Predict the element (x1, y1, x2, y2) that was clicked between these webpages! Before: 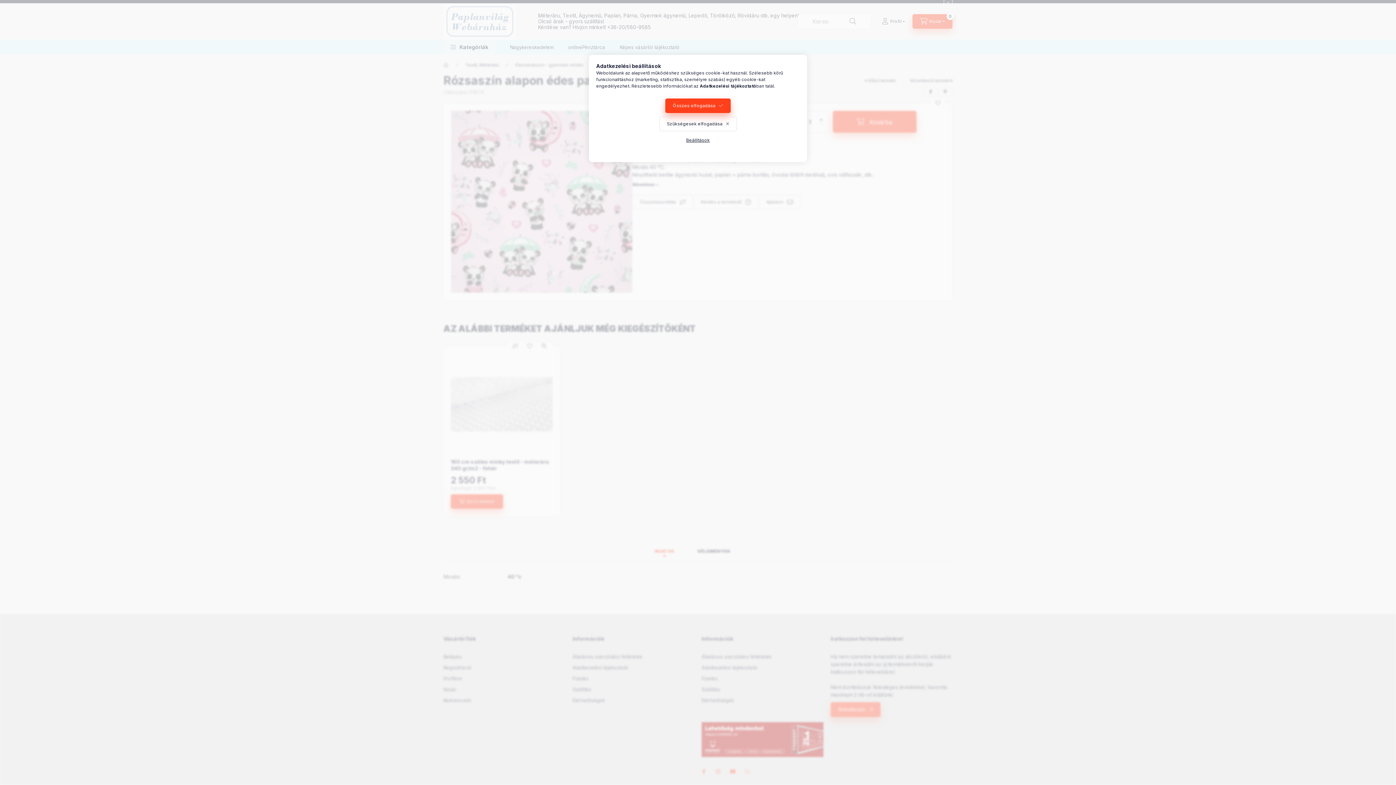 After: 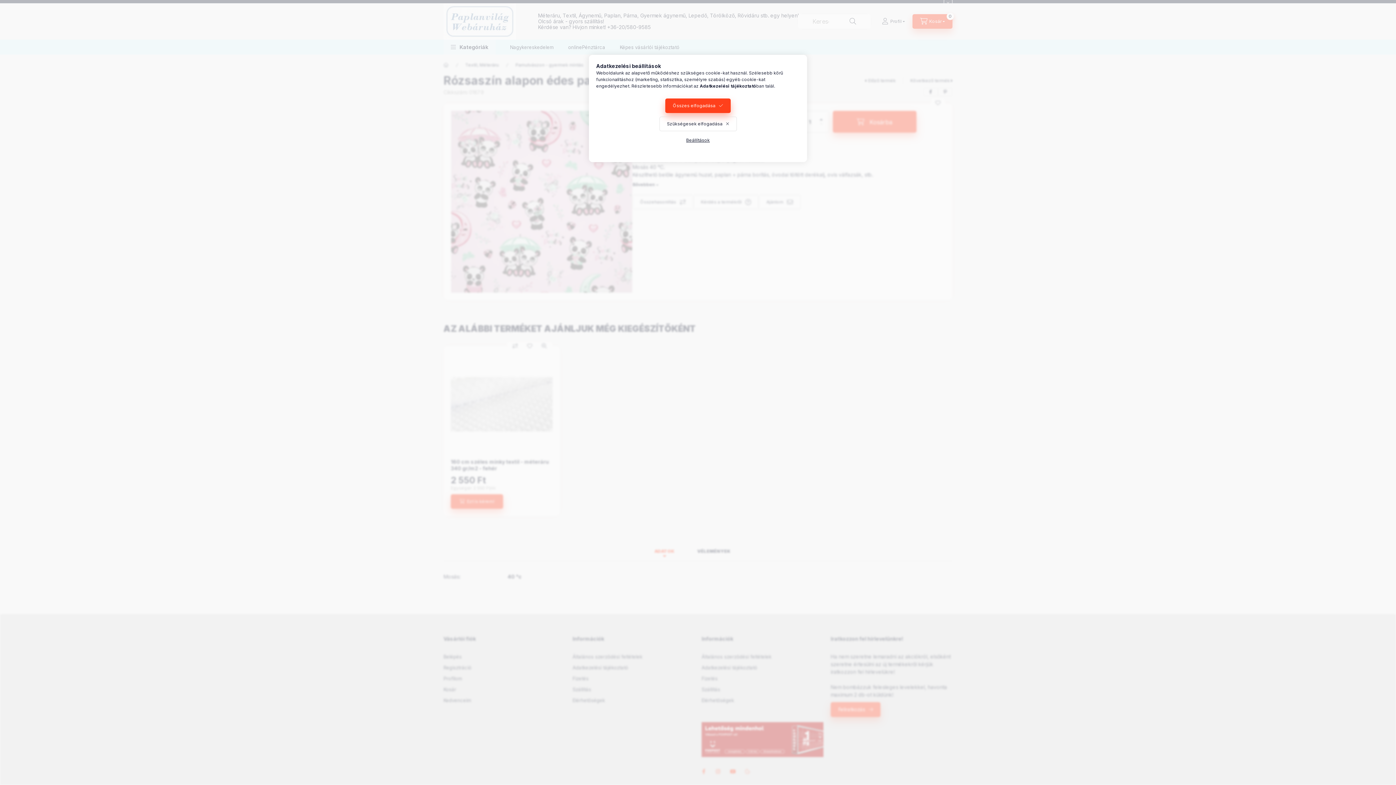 Action: label: Adatkezelési tájékoztató bbox: (700, 83, 756, 88)